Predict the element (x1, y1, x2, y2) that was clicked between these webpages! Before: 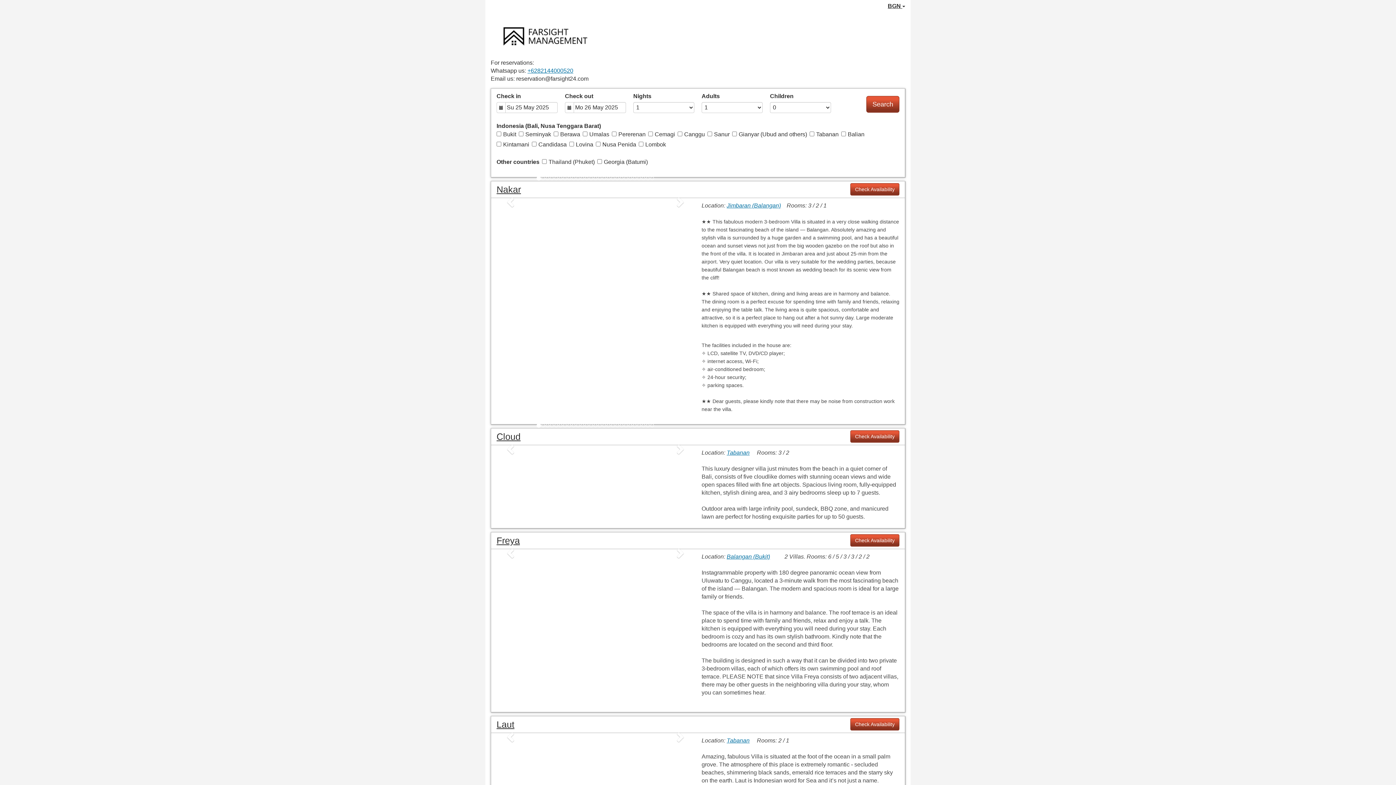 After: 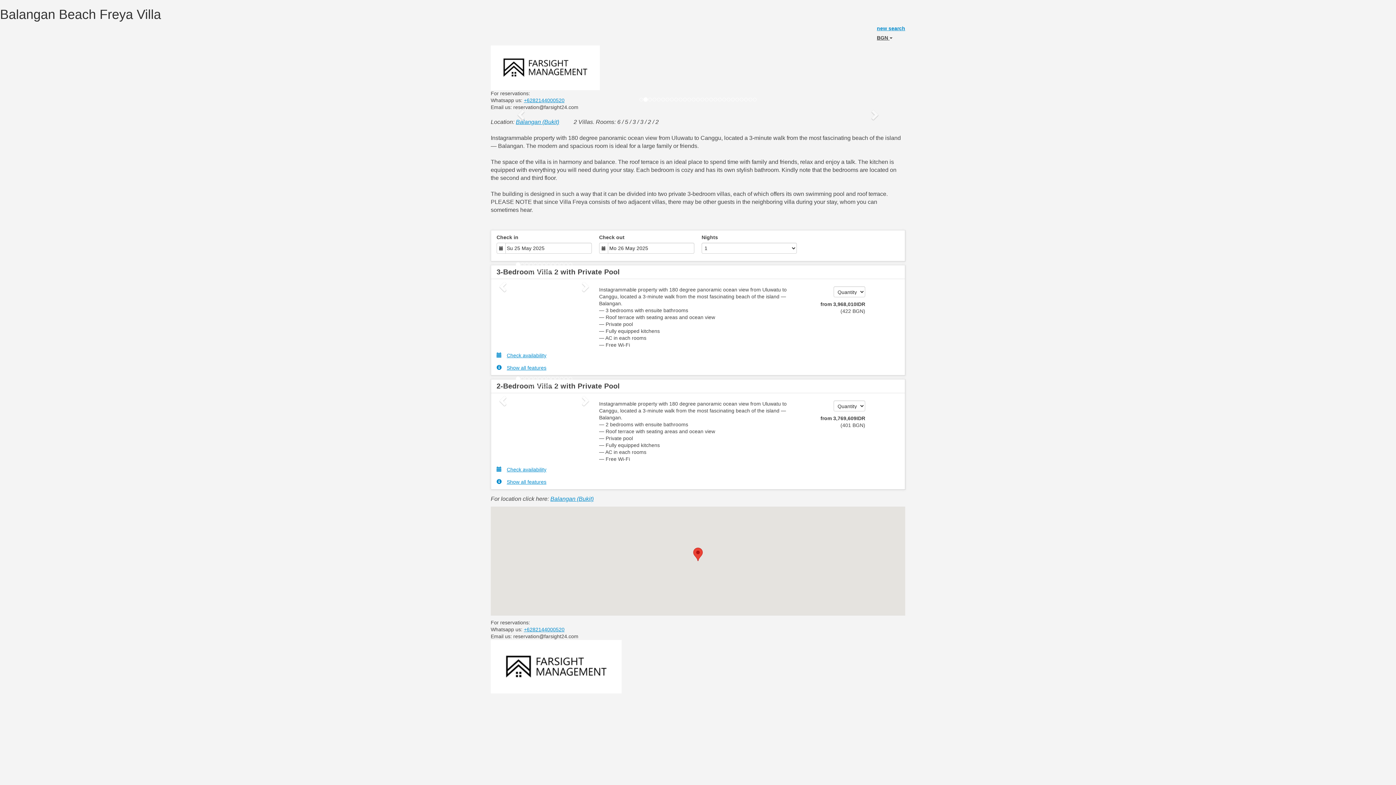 Action: bbox: (850, 537, 899, 543) label: Check Availability